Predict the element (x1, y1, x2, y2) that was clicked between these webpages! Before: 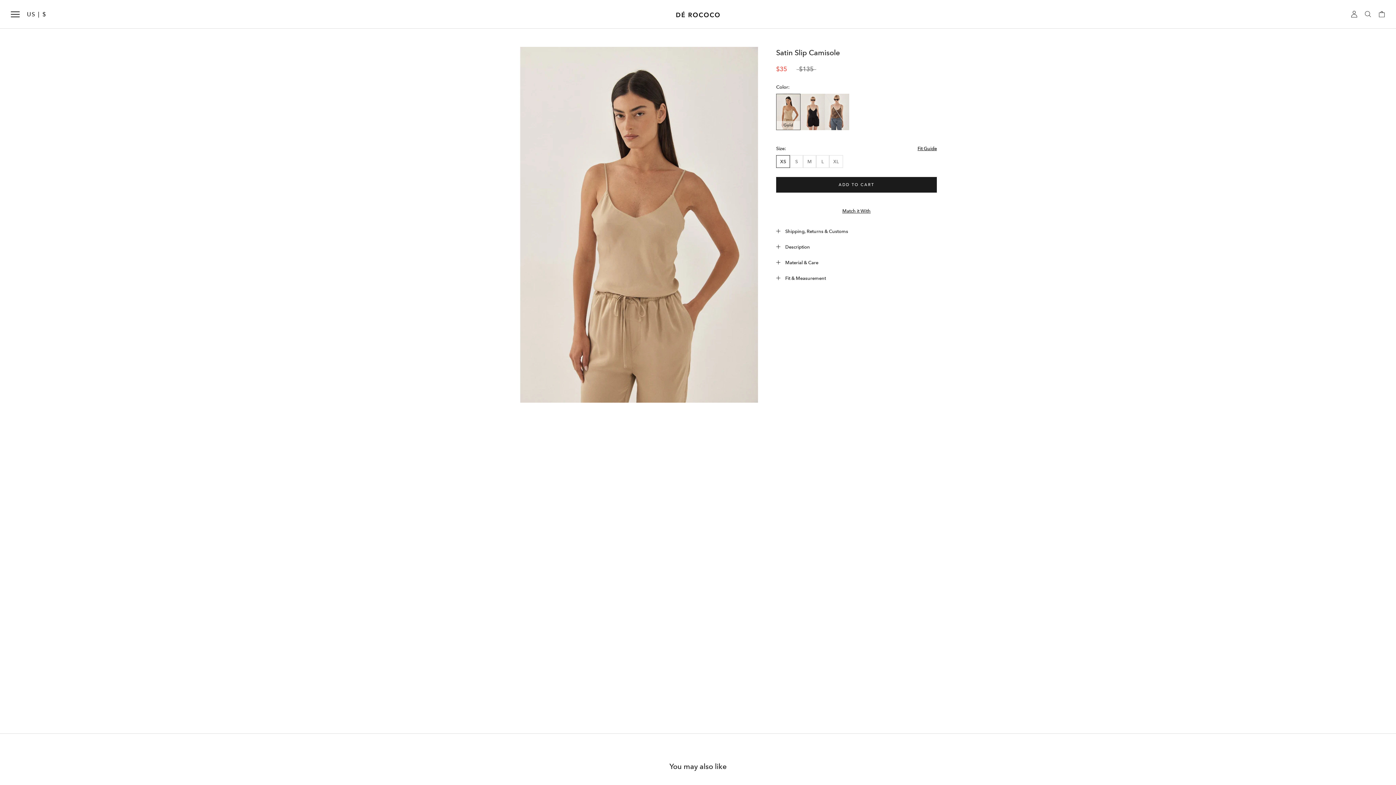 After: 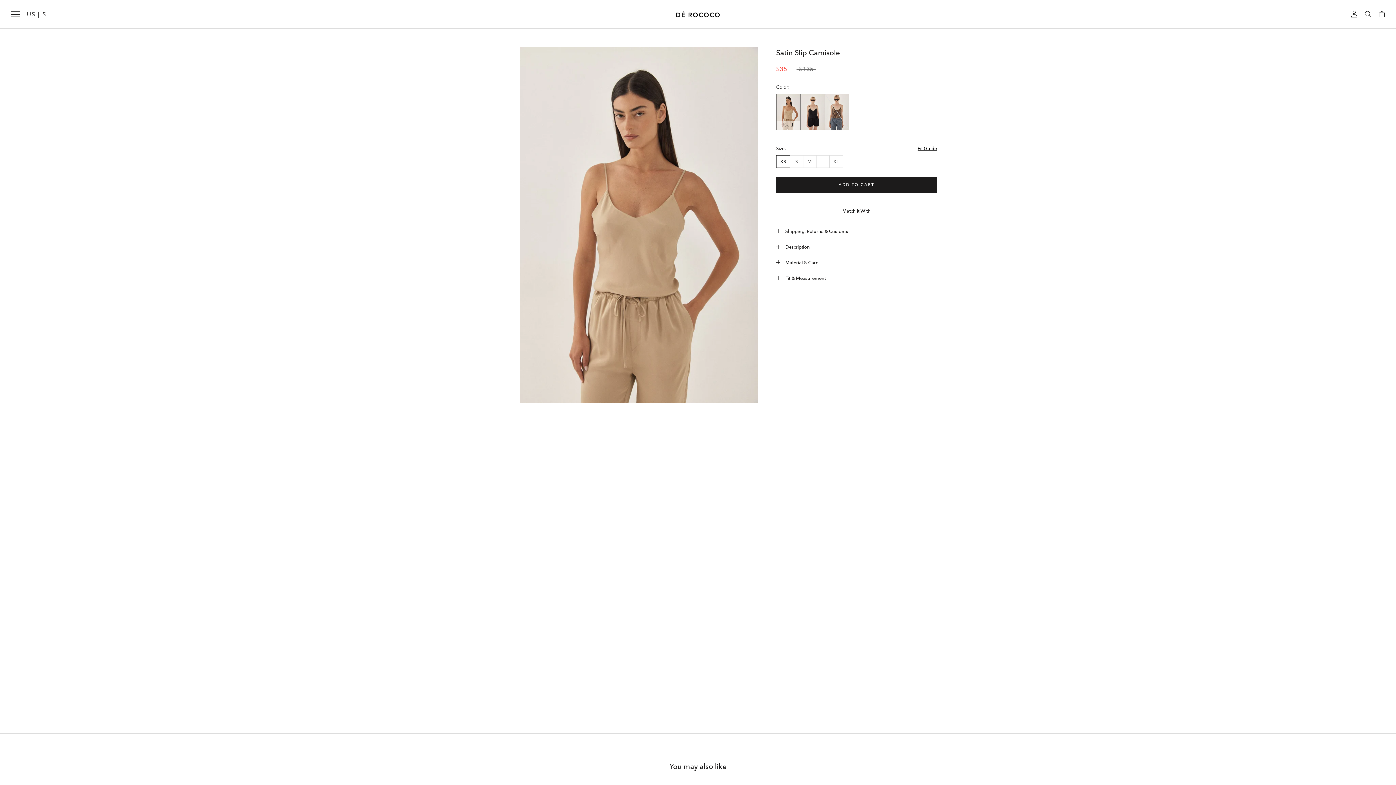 Action: bbox: (459, 317, 517, 404)